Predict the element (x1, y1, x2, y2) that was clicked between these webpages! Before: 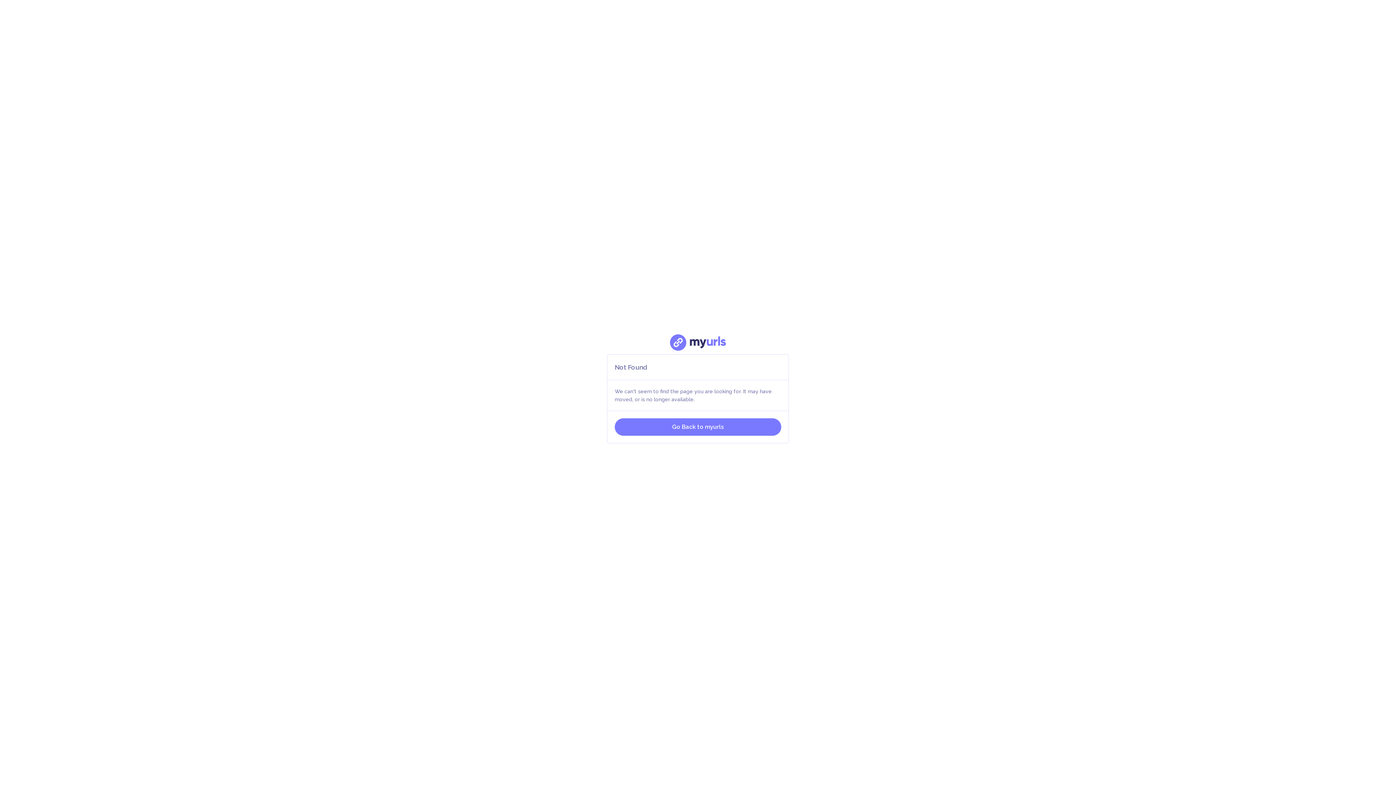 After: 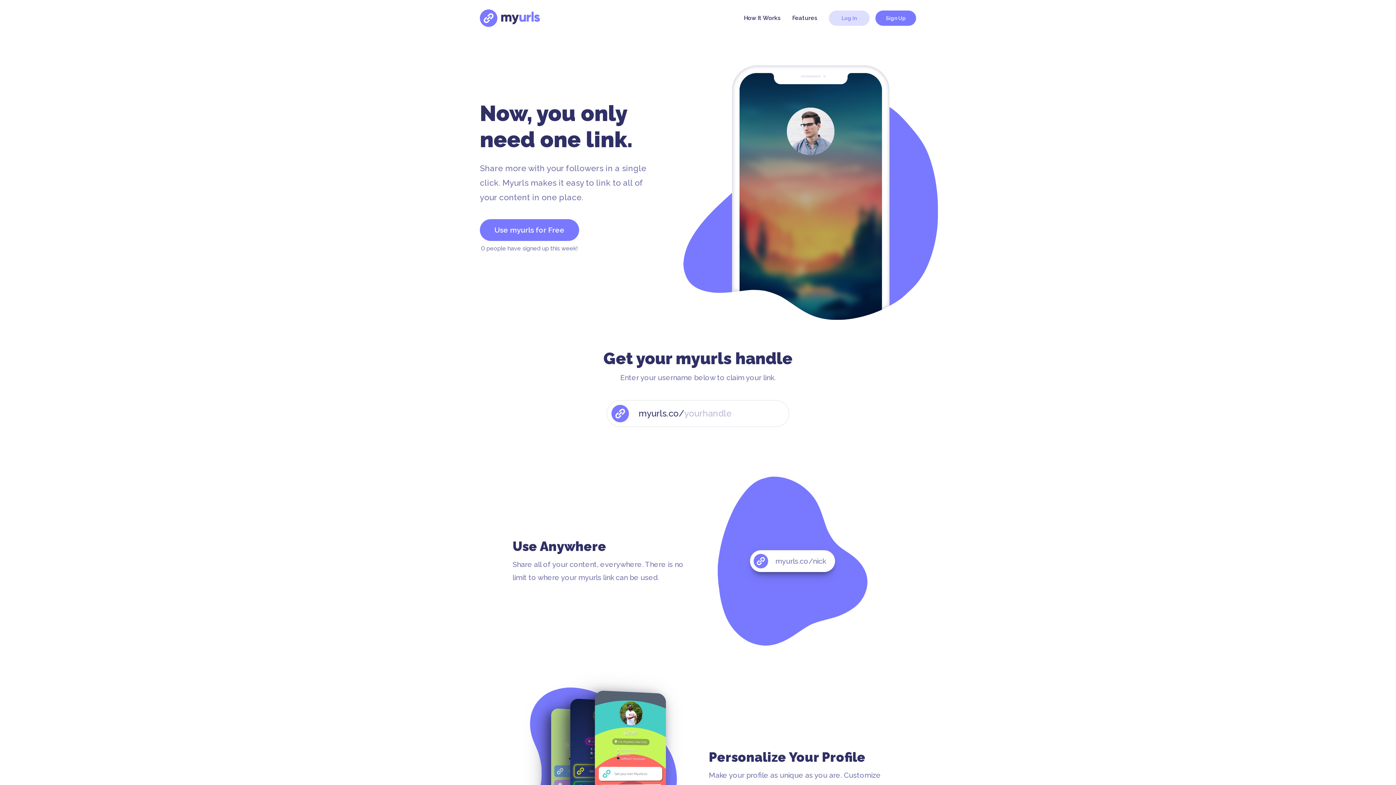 Action: bbox: (670, 334, 726, 350)